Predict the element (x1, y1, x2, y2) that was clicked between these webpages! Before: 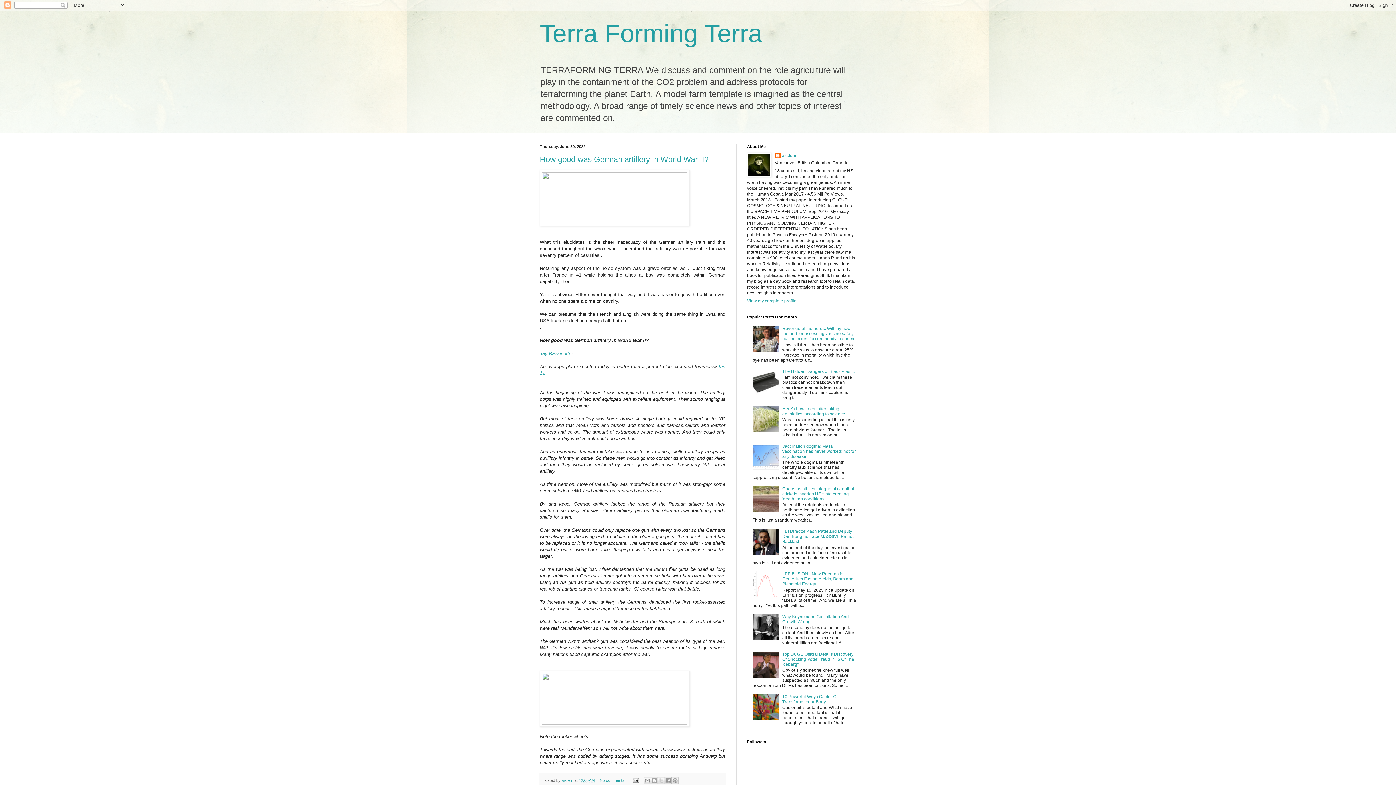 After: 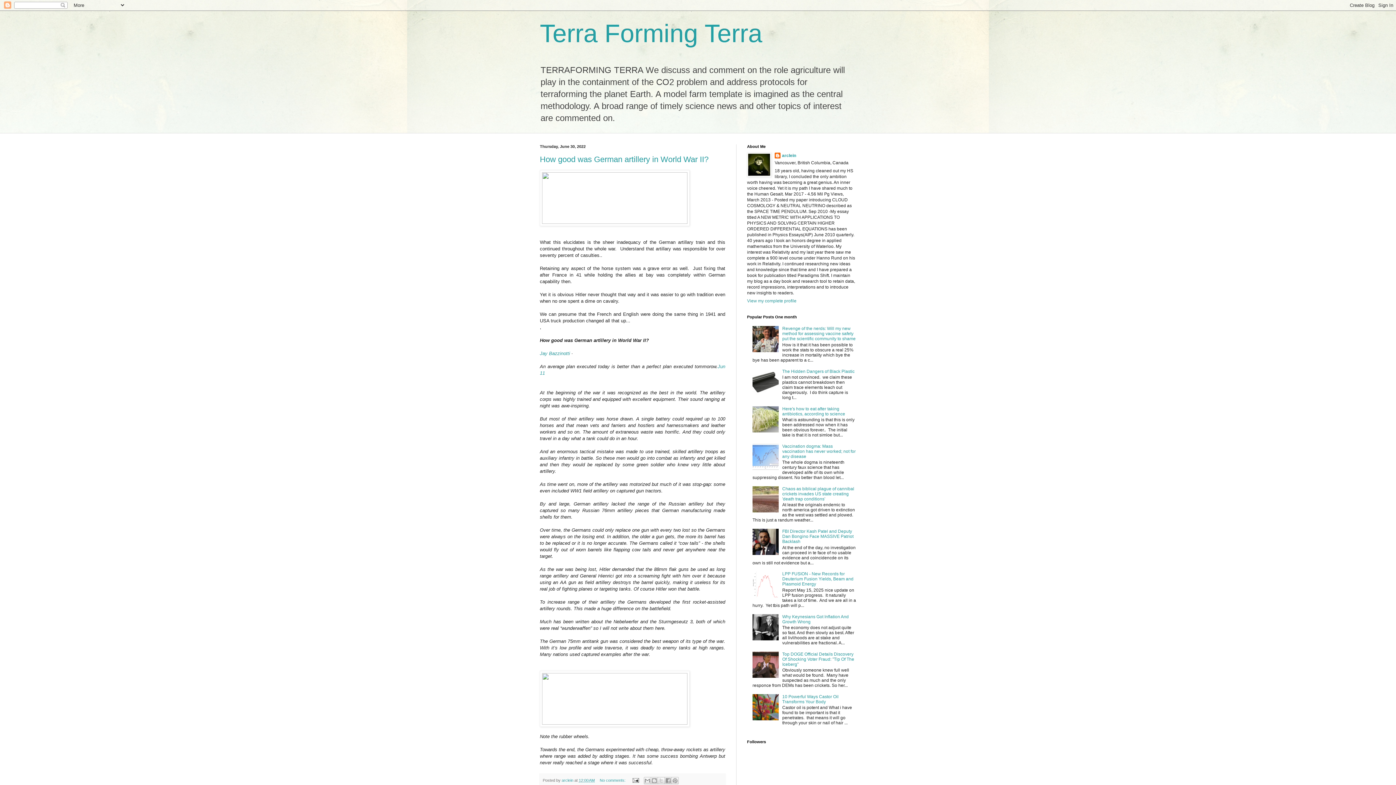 Action: bbox: (752, 674, 780, 679)